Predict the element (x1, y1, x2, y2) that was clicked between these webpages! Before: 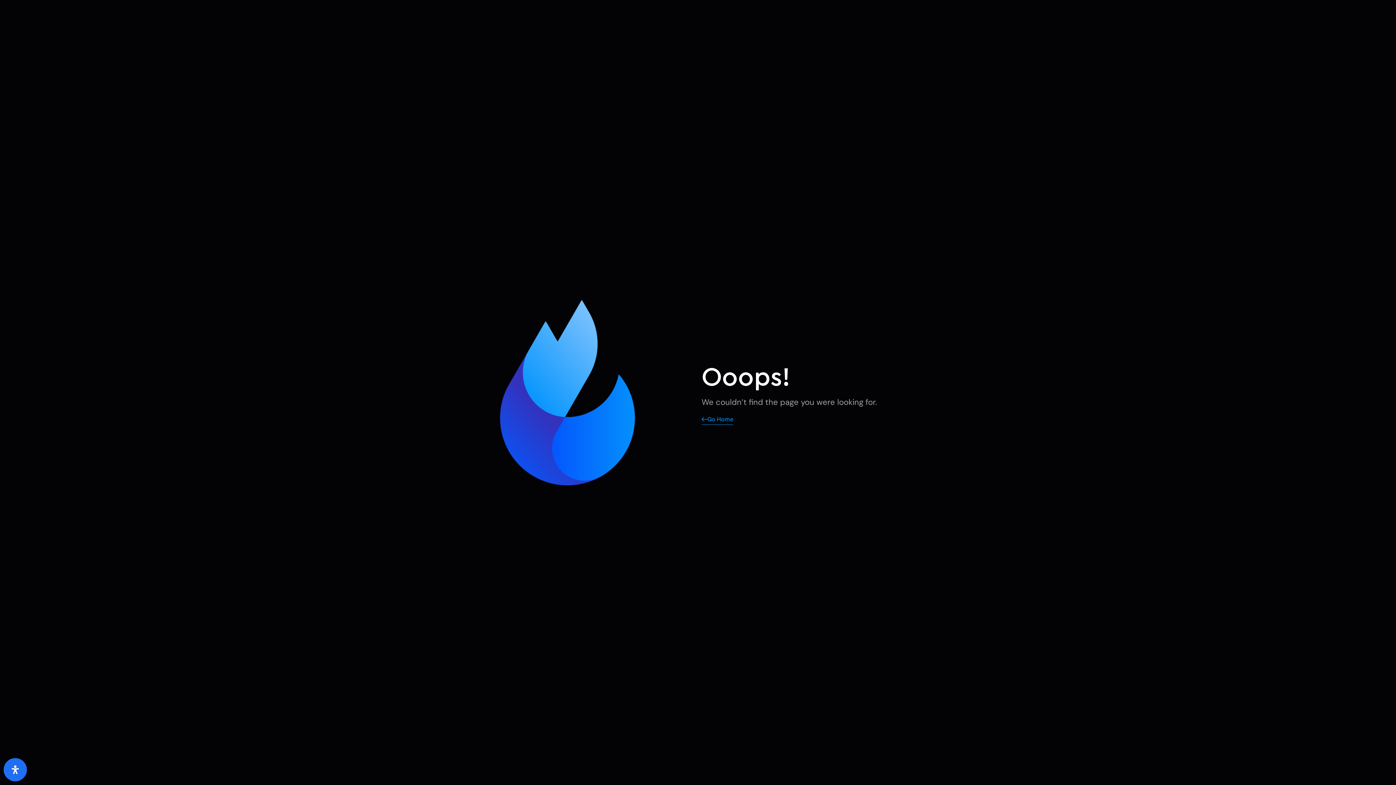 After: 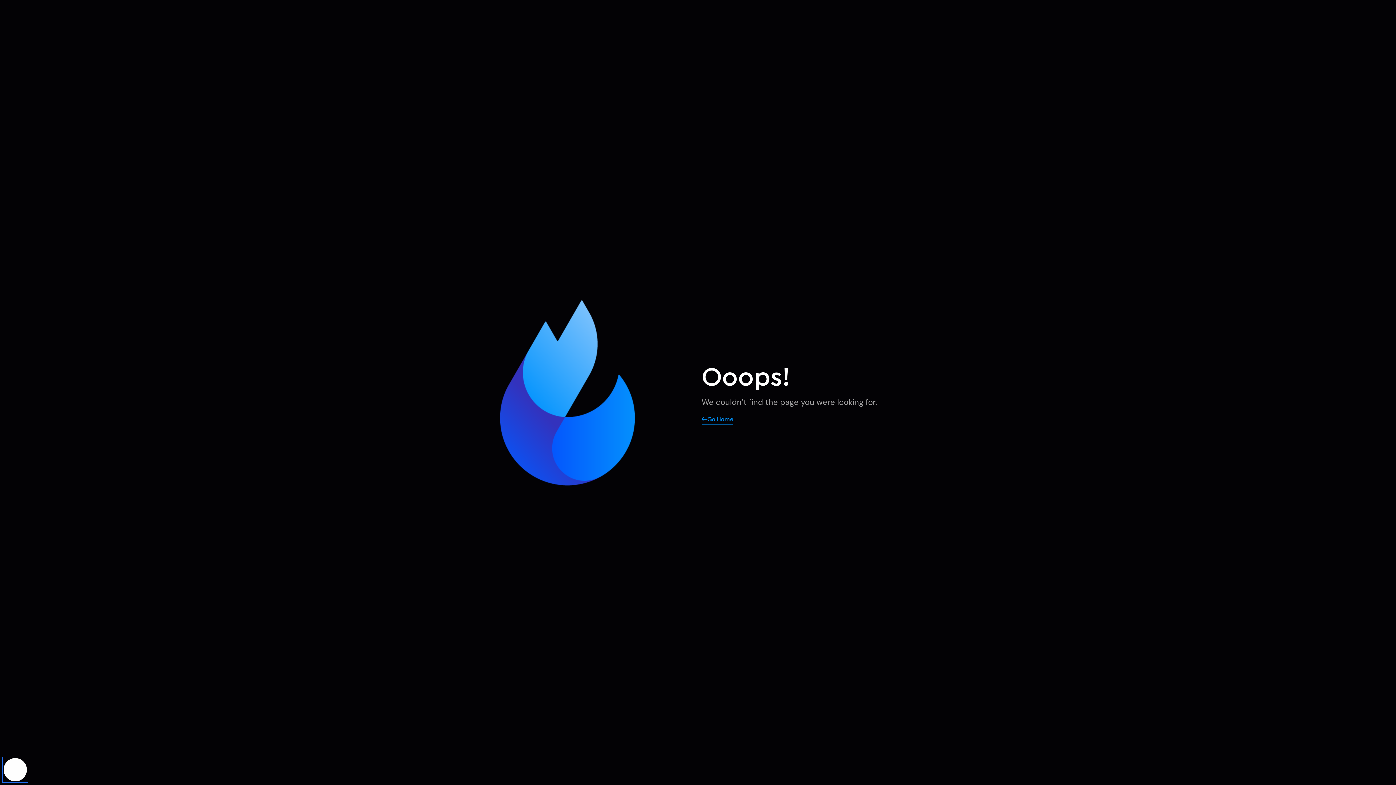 Action: label: Open Accessibility Panel bbox: (3, 758, 26, 781)